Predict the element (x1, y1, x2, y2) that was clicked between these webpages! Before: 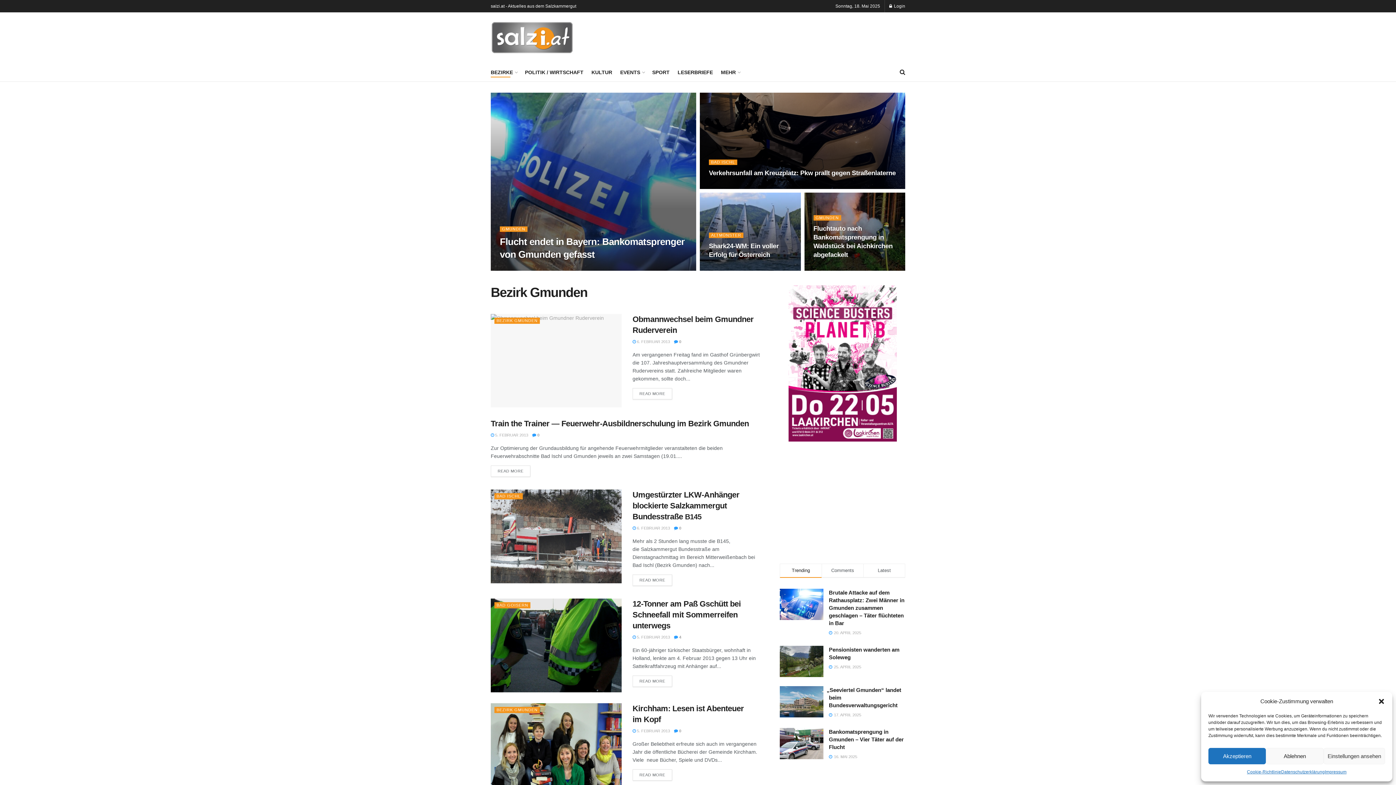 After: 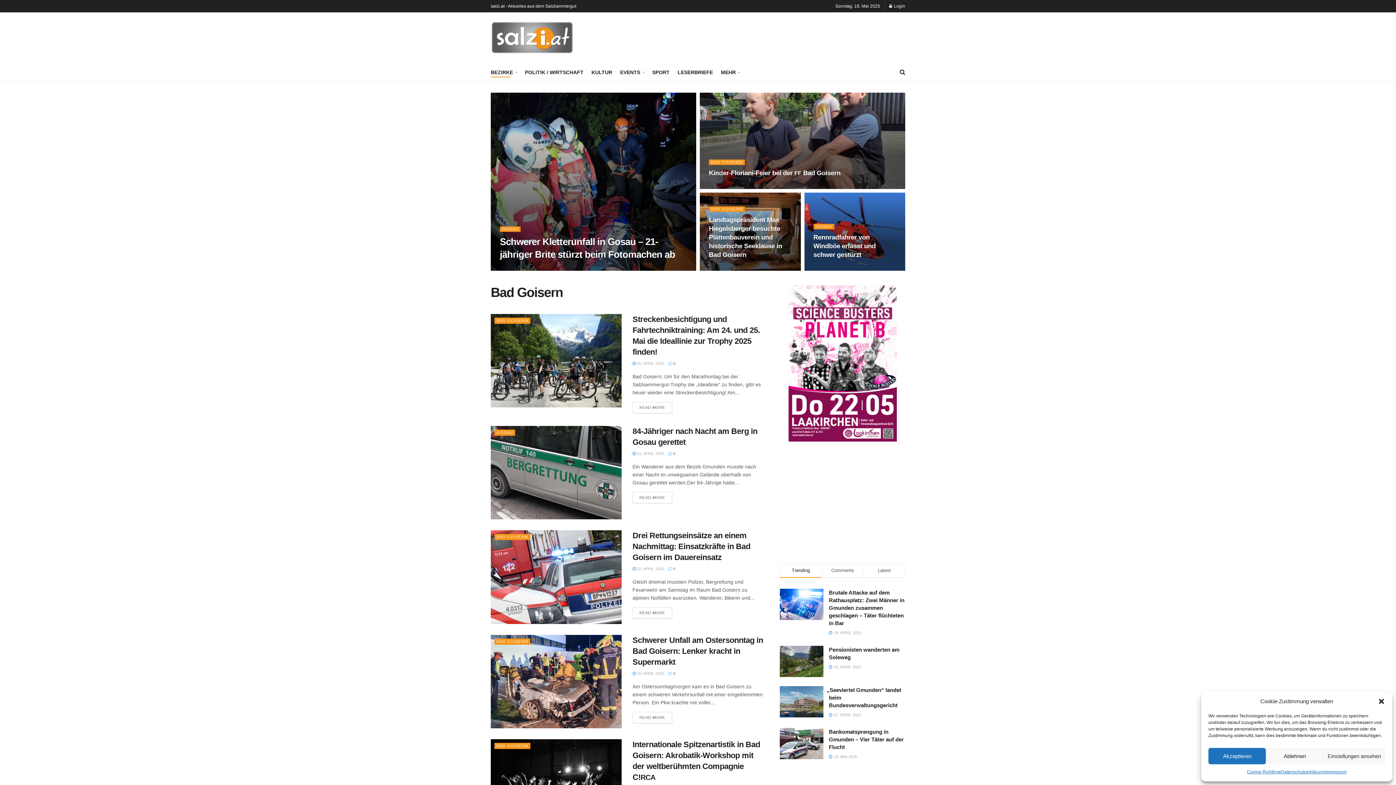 Action: label: BAD GOISERN bbox: (494, 602, 530, 608)